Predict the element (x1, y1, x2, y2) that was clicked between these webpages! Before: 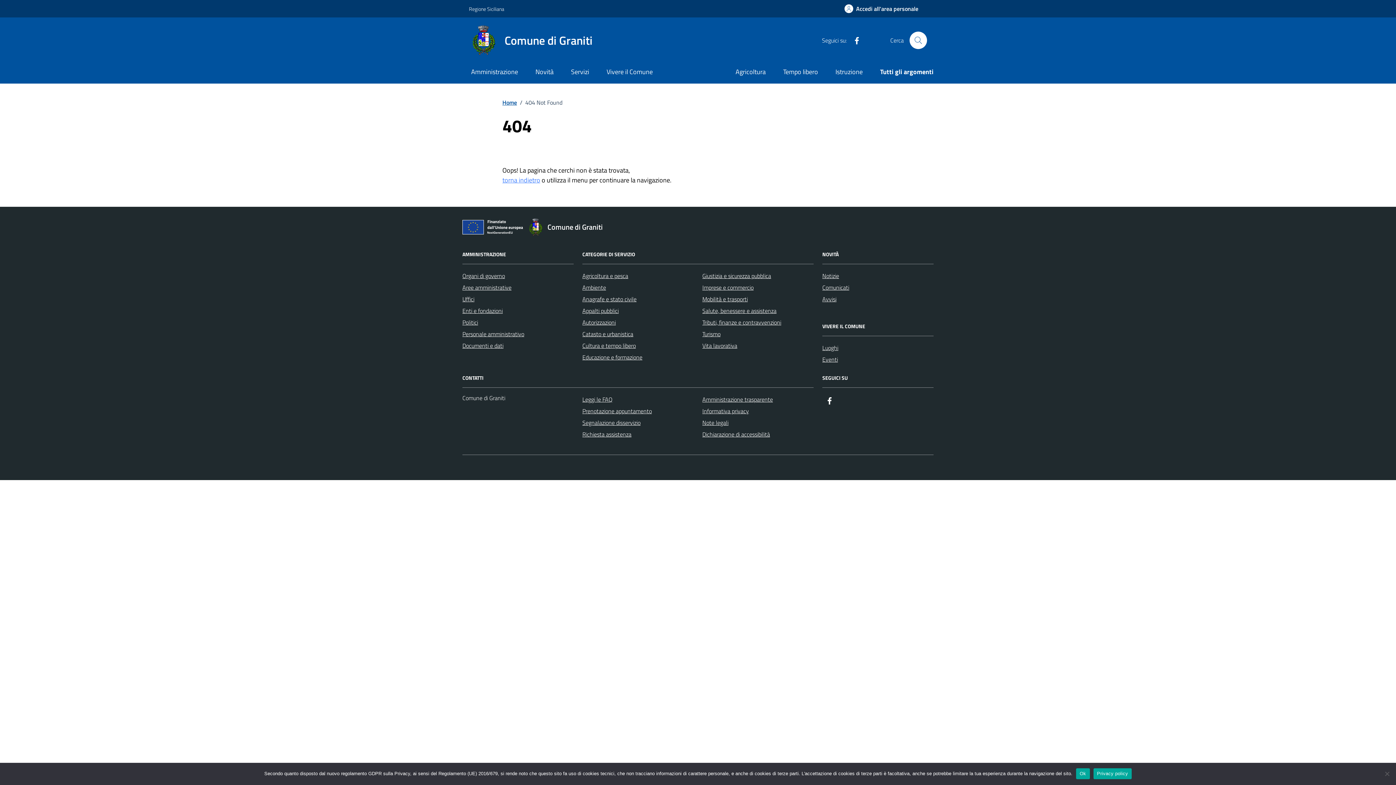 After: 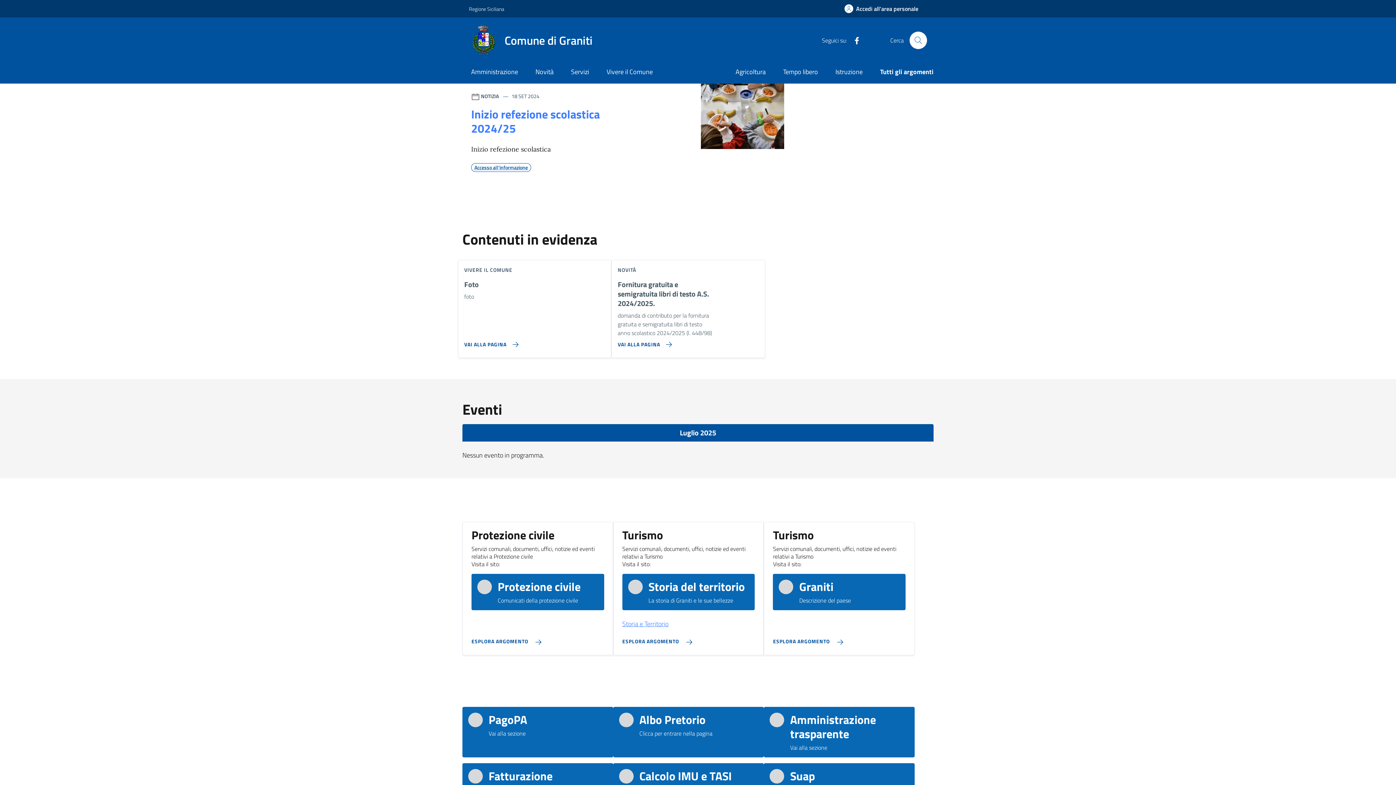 Action: label: Home bbox: (502, 98, 517, 106)